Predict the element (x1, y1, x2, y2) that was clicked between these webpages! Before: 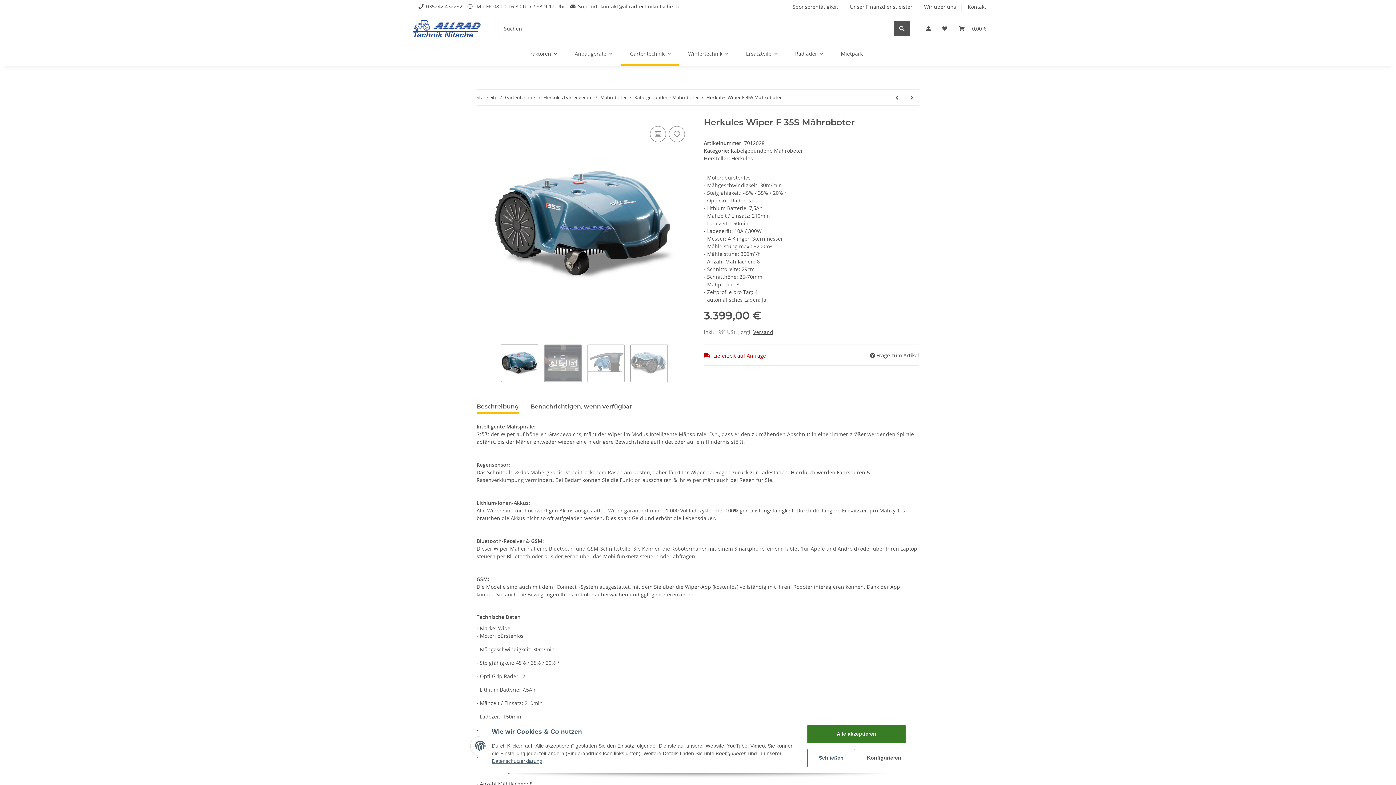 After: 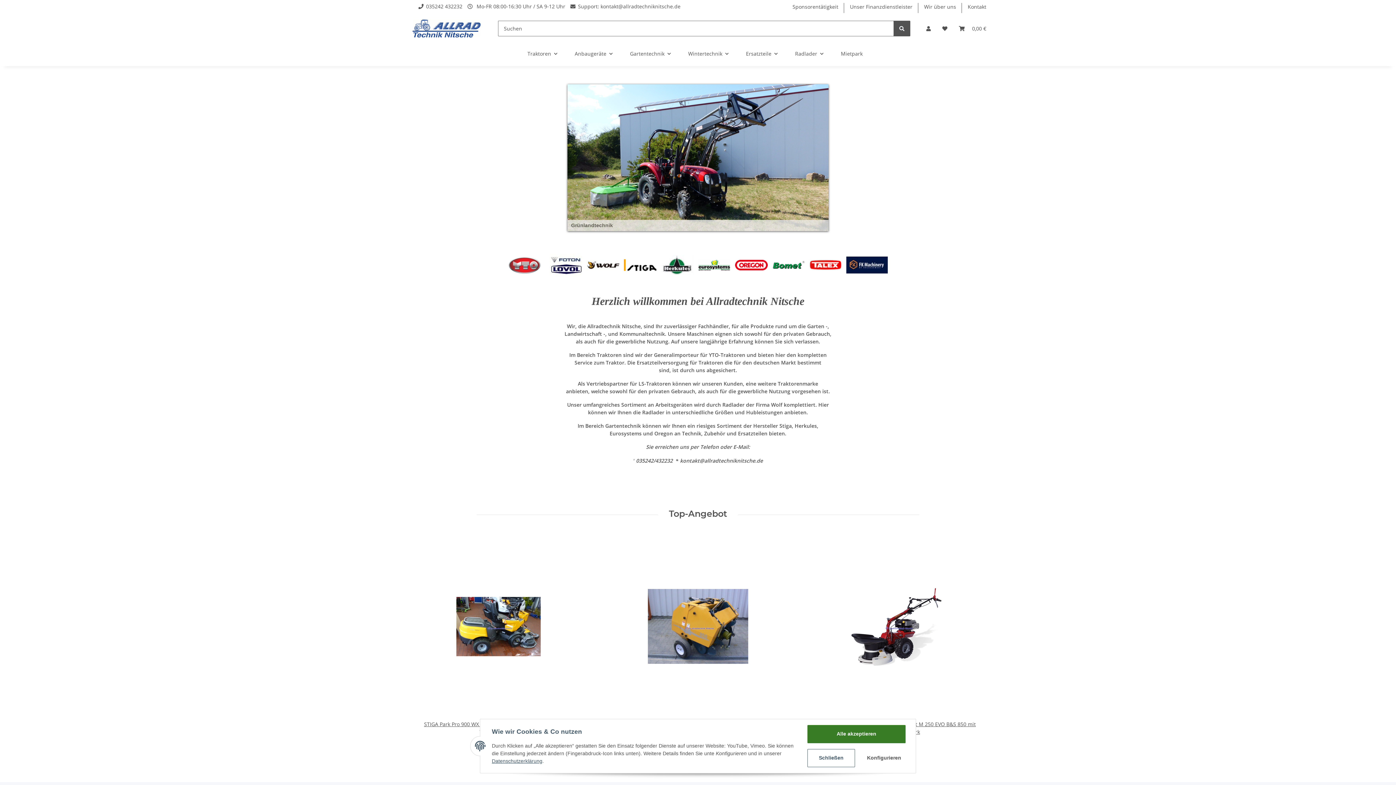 Action: bbox: (412, 16, 480, 40)